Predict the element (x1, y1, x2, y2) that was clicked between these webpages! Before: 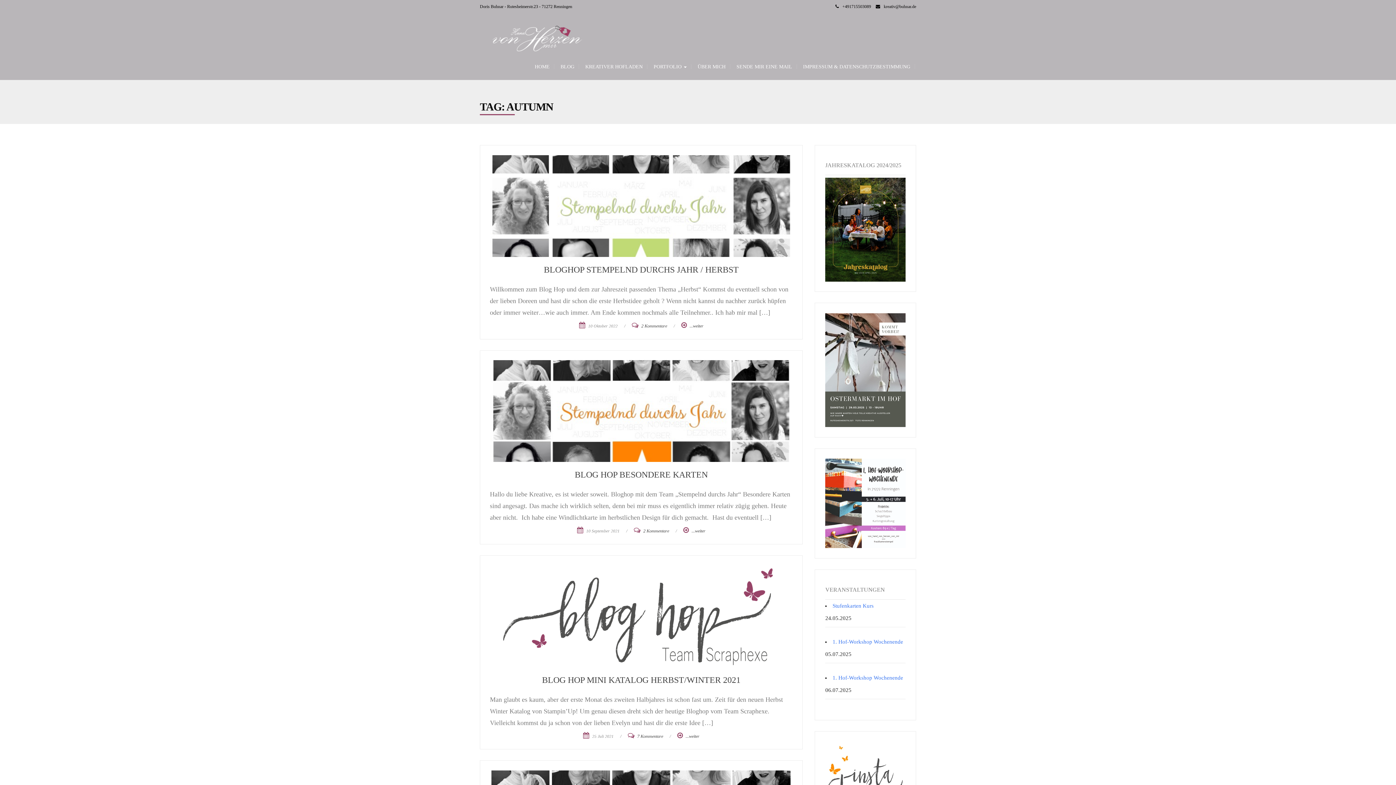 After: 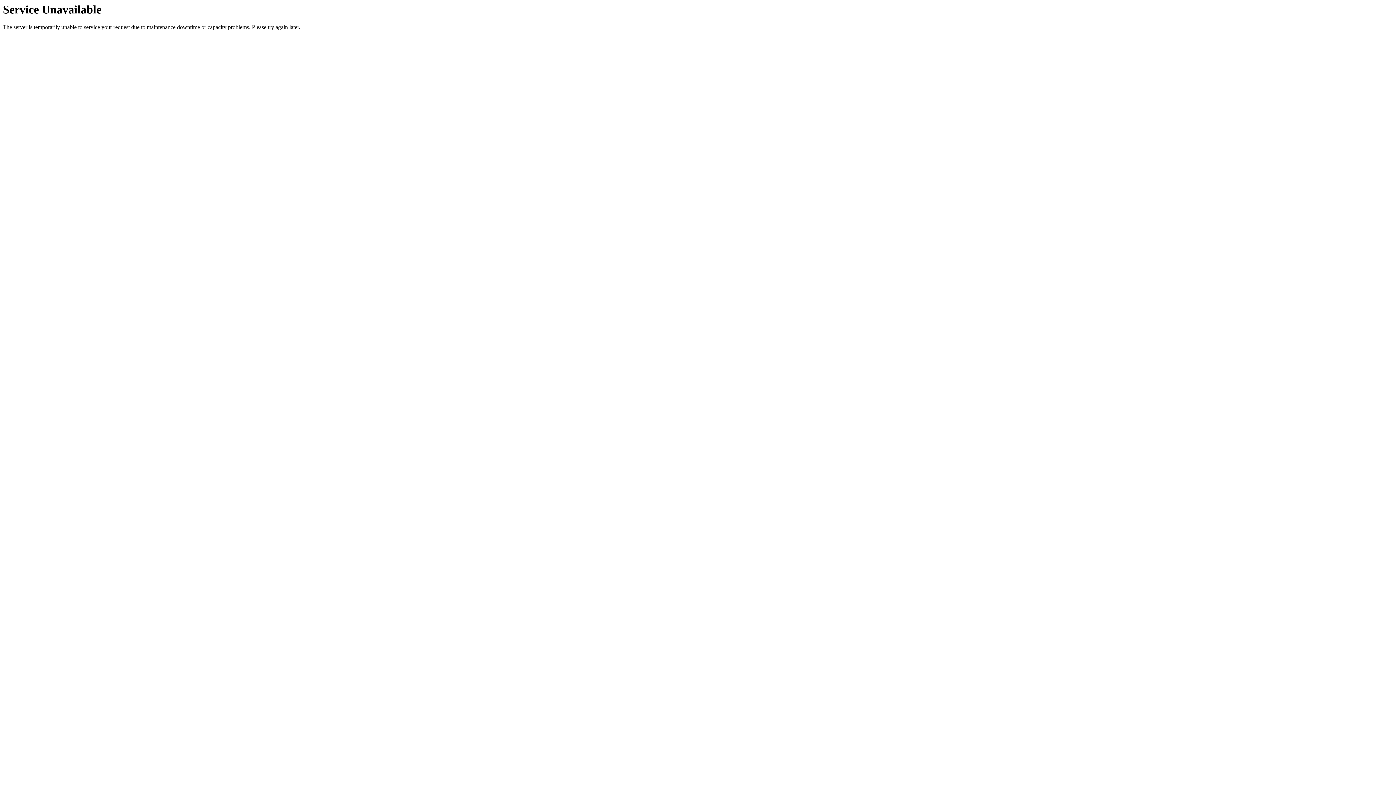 Action: bbox: (685, 734, 699, 739) label: ...weiter